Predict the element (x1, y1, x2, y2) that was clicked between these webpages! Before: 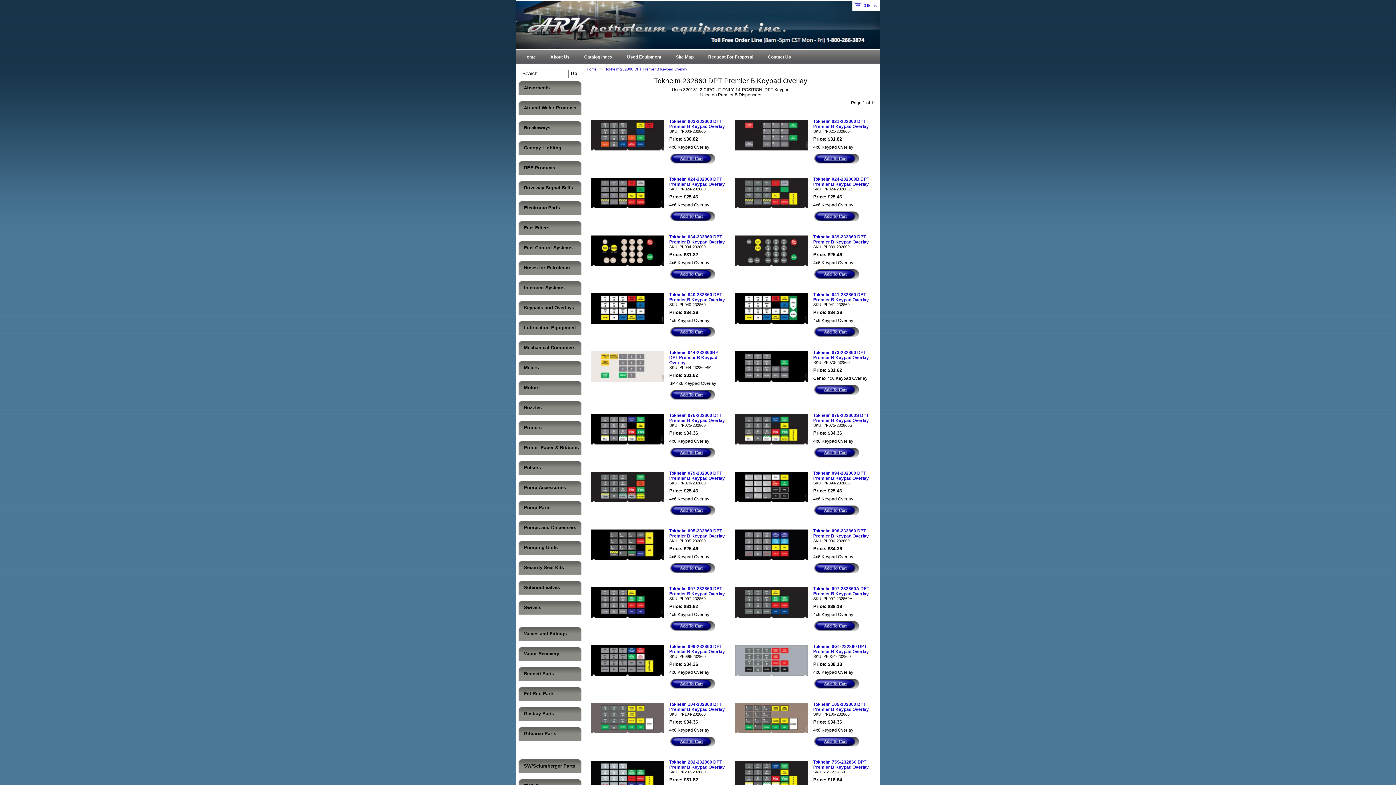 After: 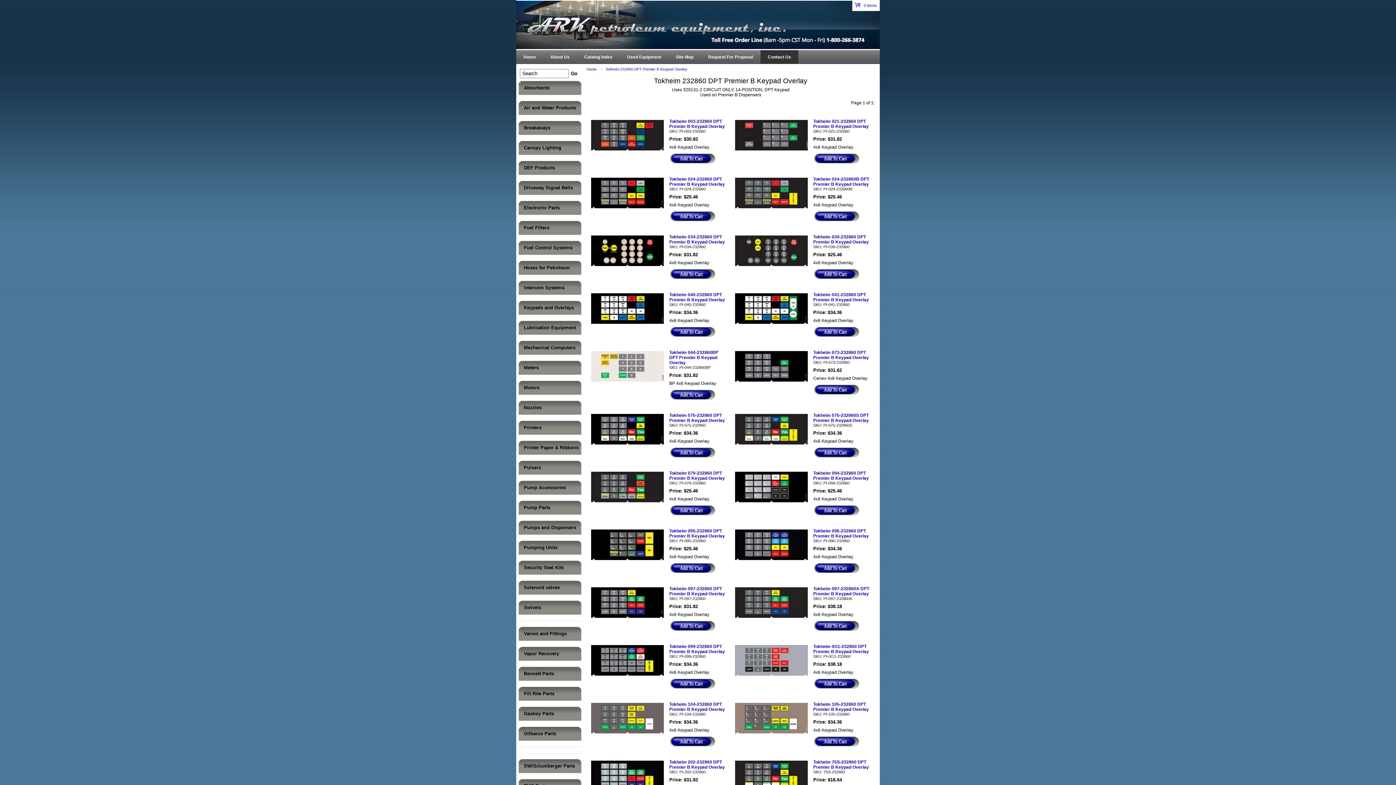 Action: bbox: (760, 50, 798, 63) label: Contact Us